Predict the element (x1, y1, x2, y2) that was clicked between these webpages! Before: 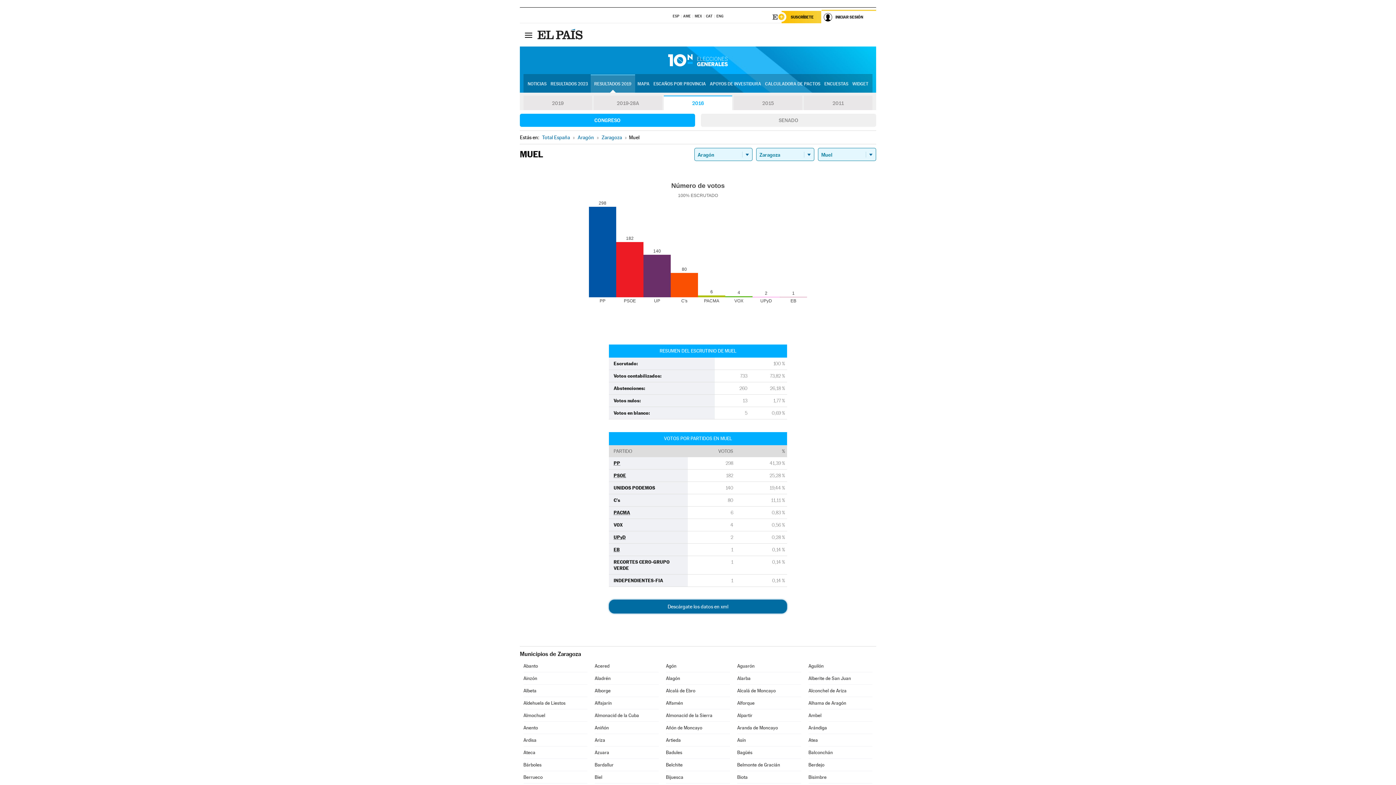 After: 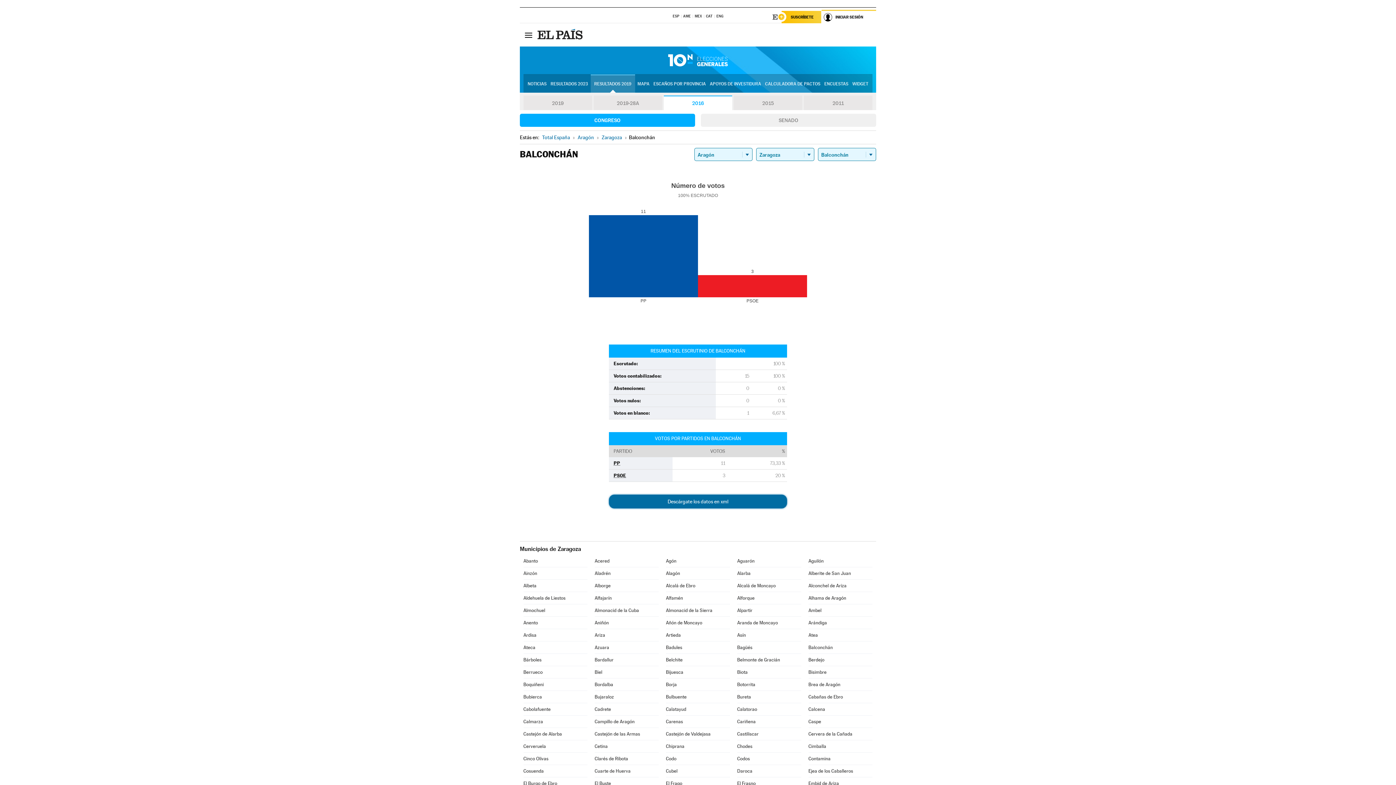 Action: bbox: (808, 746, 872, 758) label: Balconchán